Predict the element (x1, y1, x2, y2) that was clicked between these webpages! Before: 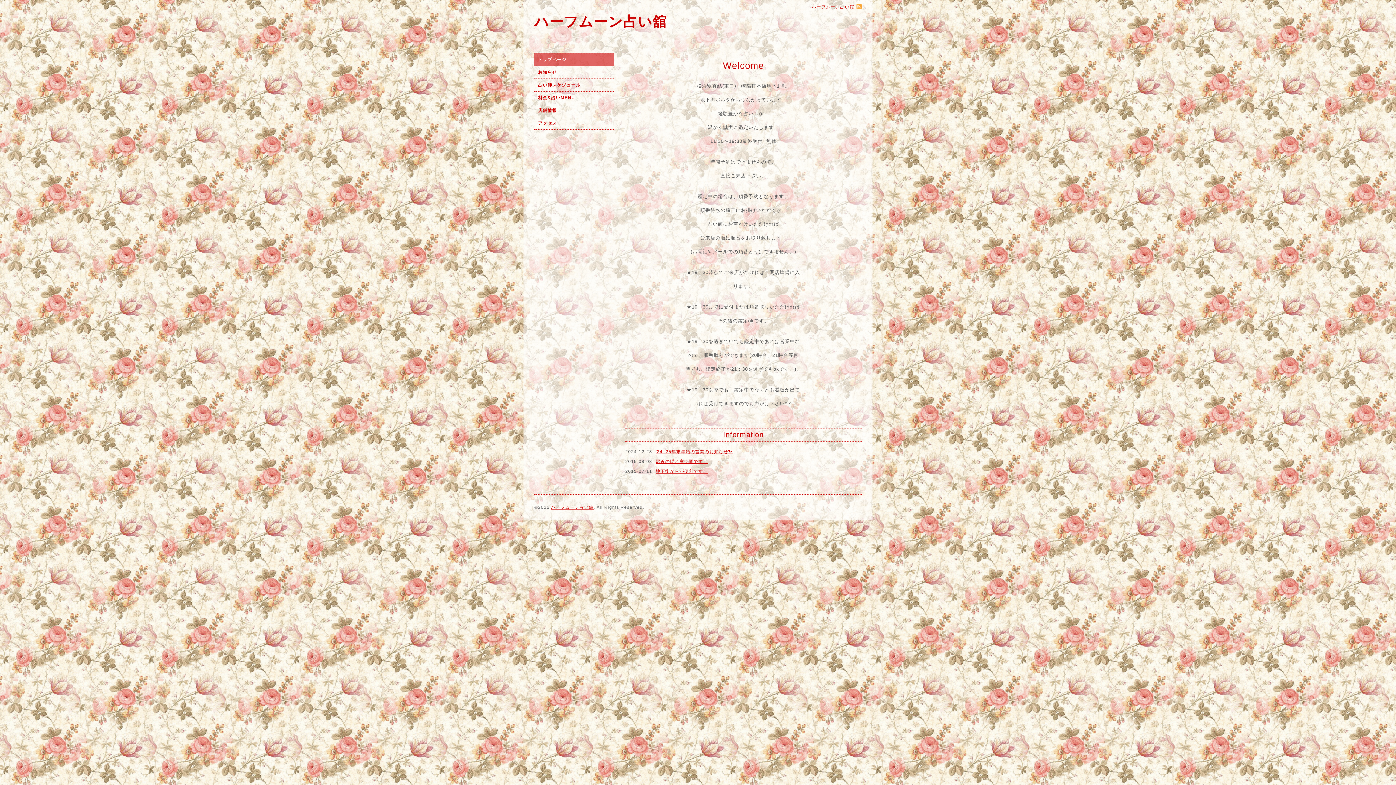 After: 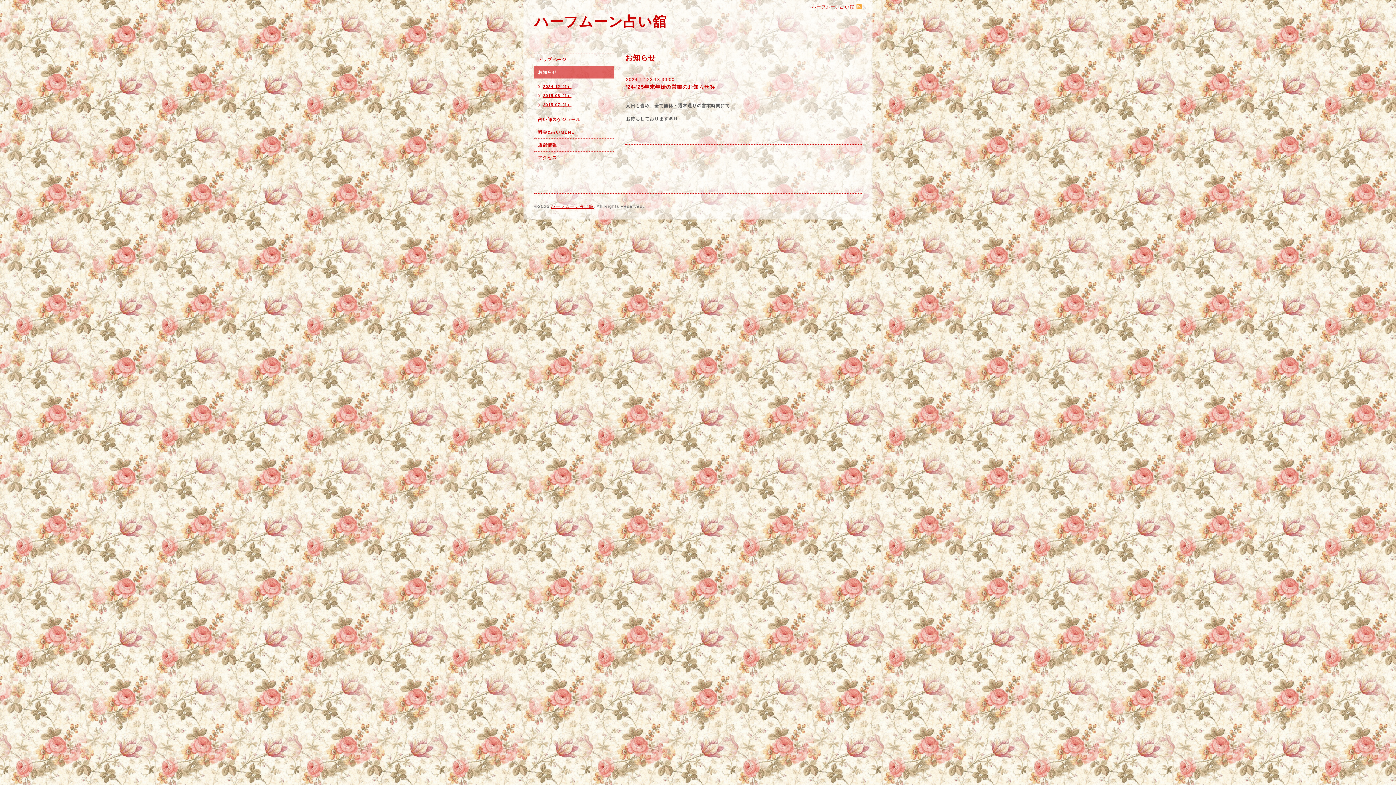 Action: bbox: (656, 449, 733, 454) label: '24-'25年末年始の営業のお知らせ🐍